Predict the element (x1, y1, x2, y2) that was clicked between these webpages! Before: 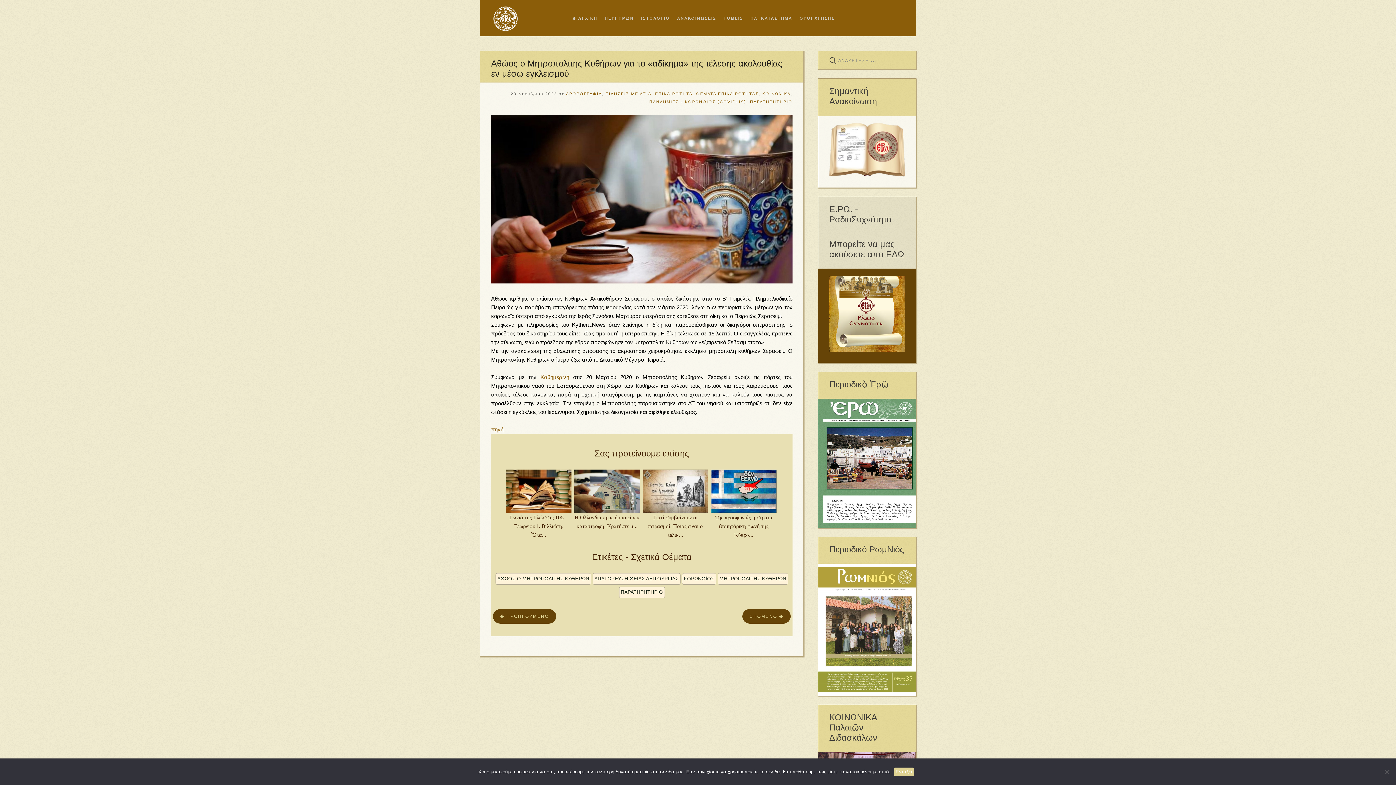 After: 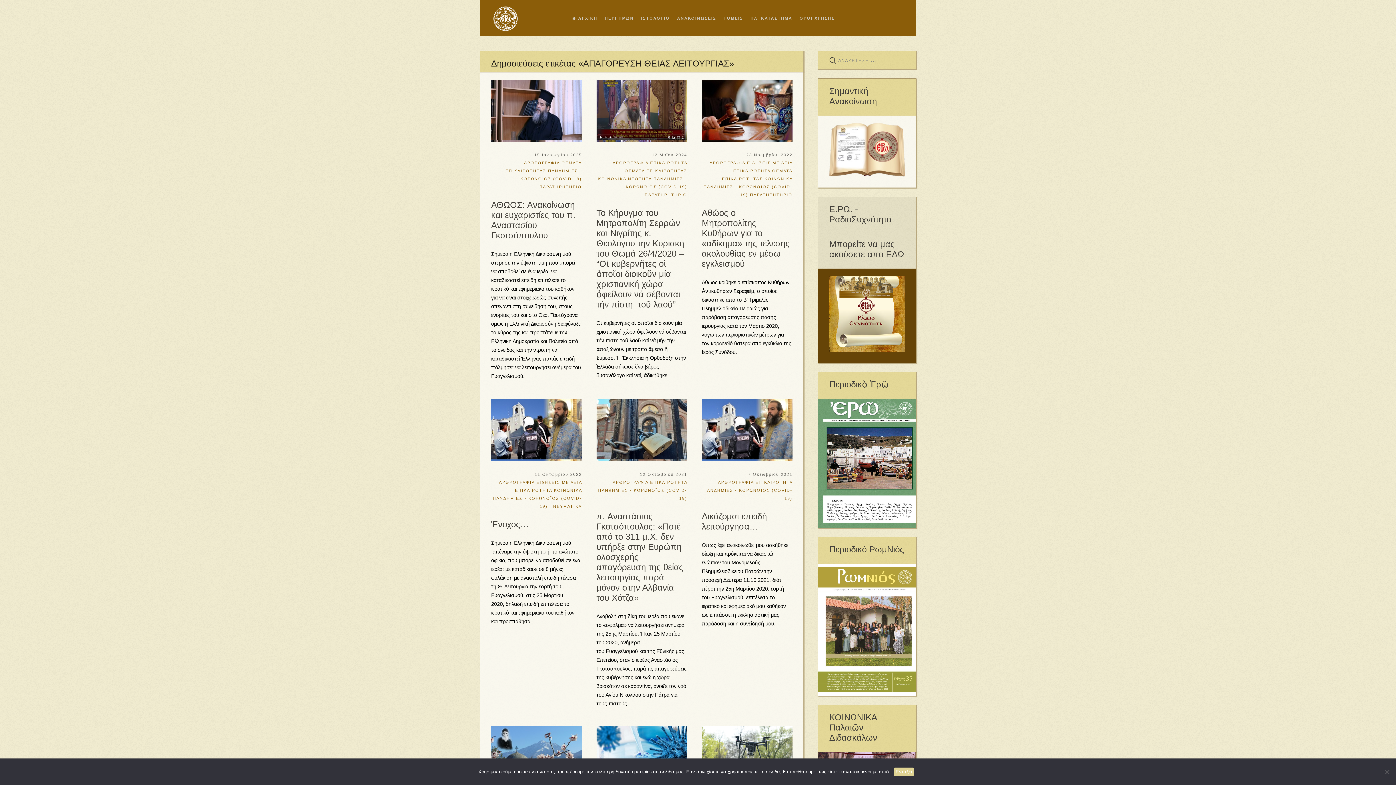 Action: label: ΑΠΑΓΟΡΕΥΣΗ ΘΕΙΑΣ ΛΕΙΤΟΥΡΓΙΑΣ bbox: (592, 573, 680, 585)